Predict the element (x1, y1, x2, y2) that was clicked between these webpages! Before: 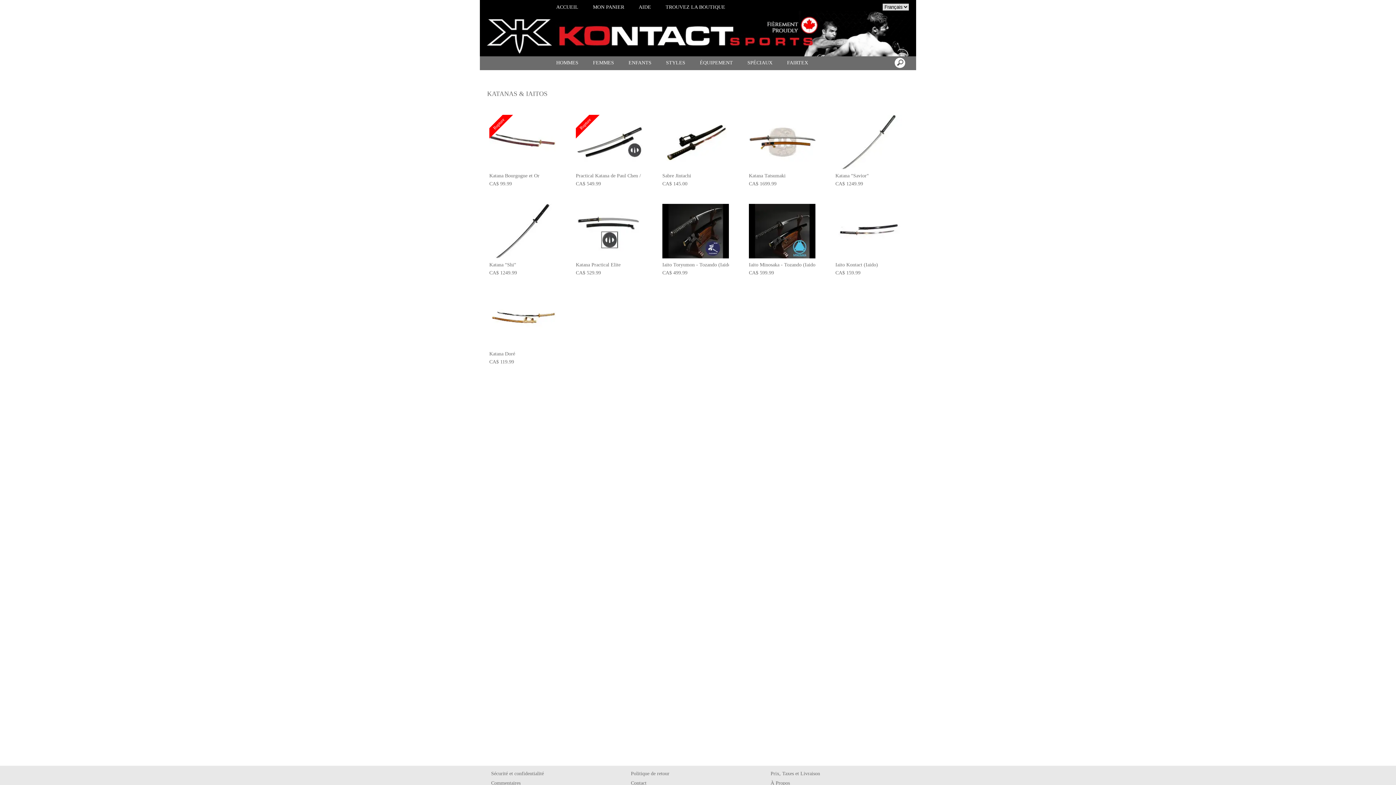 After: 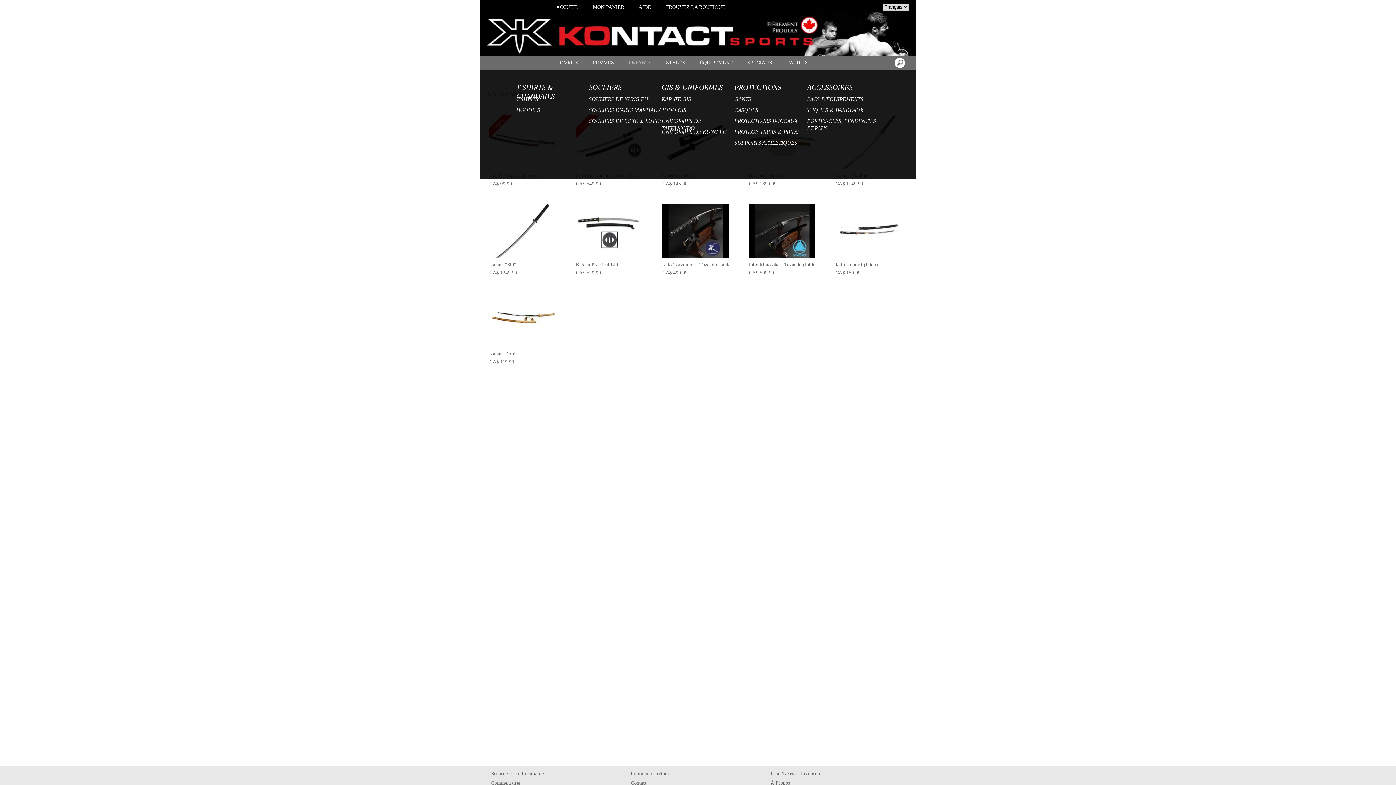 Action: label: ENFANTS bbox: (625, 55, 655, 70)